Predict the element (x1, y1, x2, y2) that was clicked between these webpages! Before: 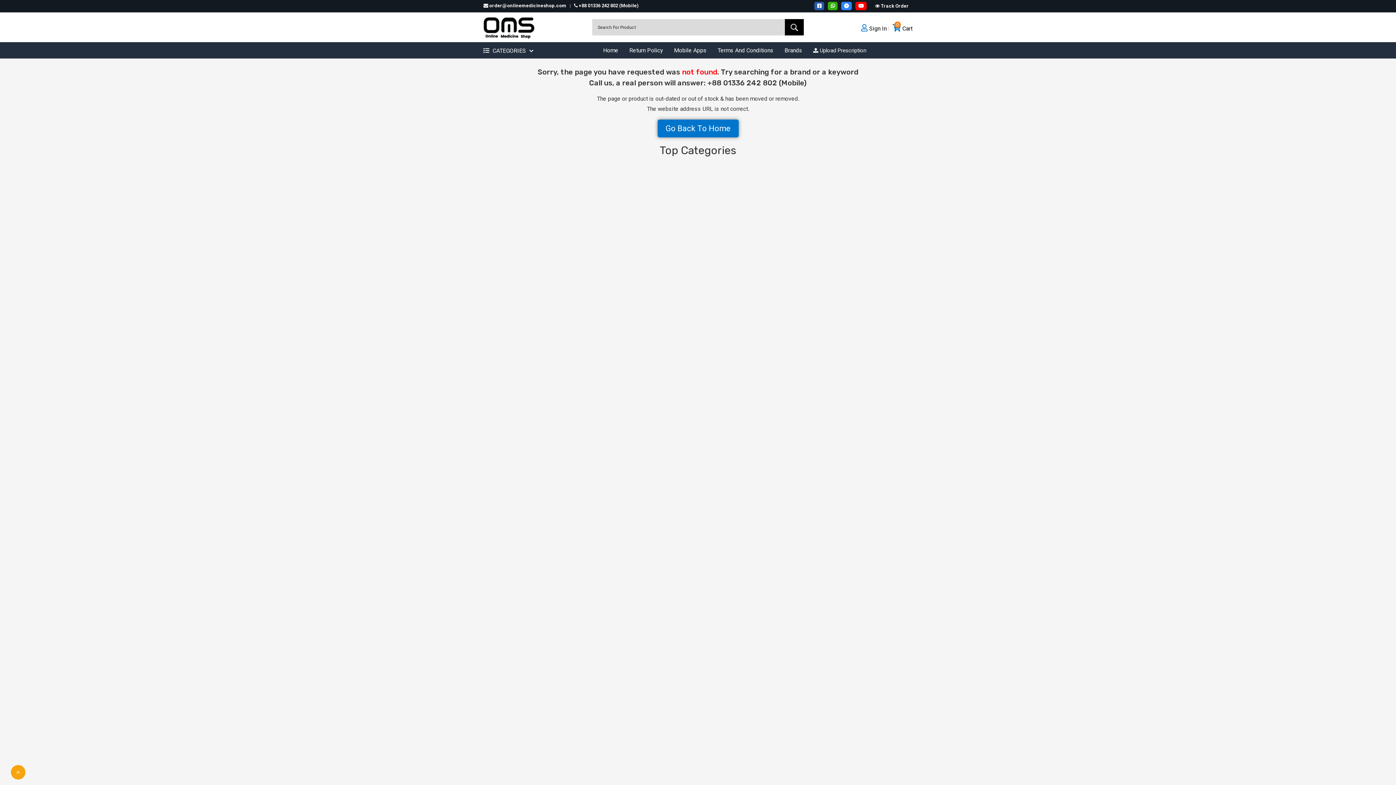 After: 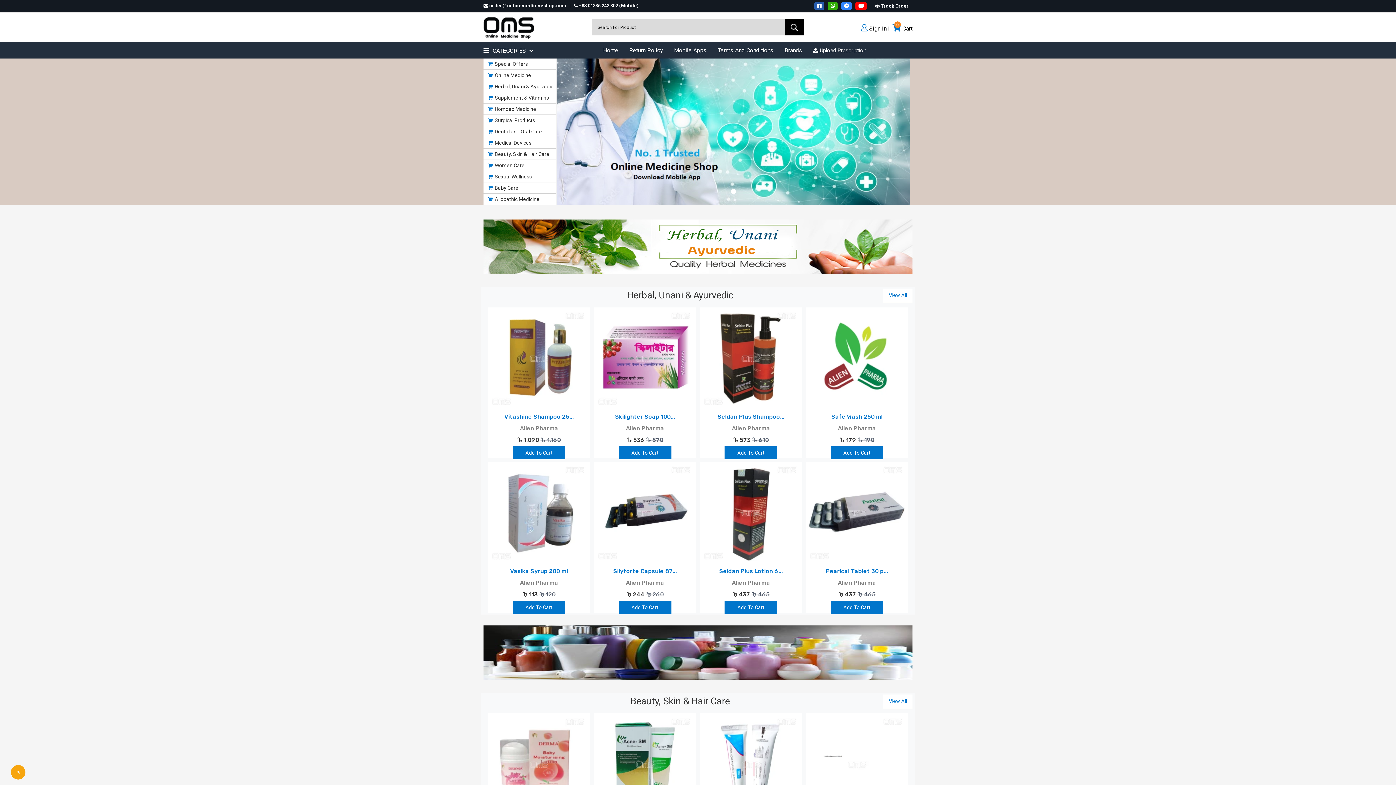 Action: label: Go Back To Home bbox: (657, 119, 738, 137)